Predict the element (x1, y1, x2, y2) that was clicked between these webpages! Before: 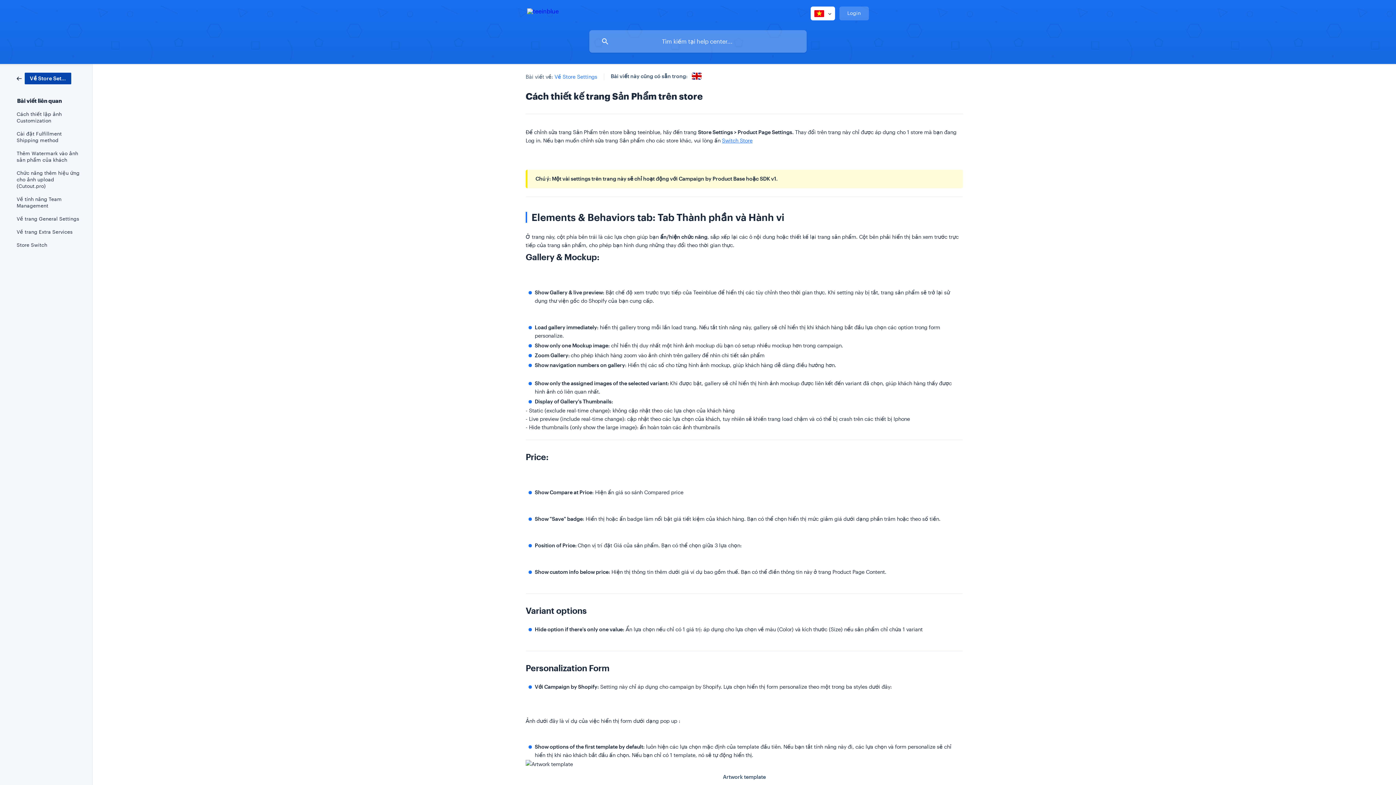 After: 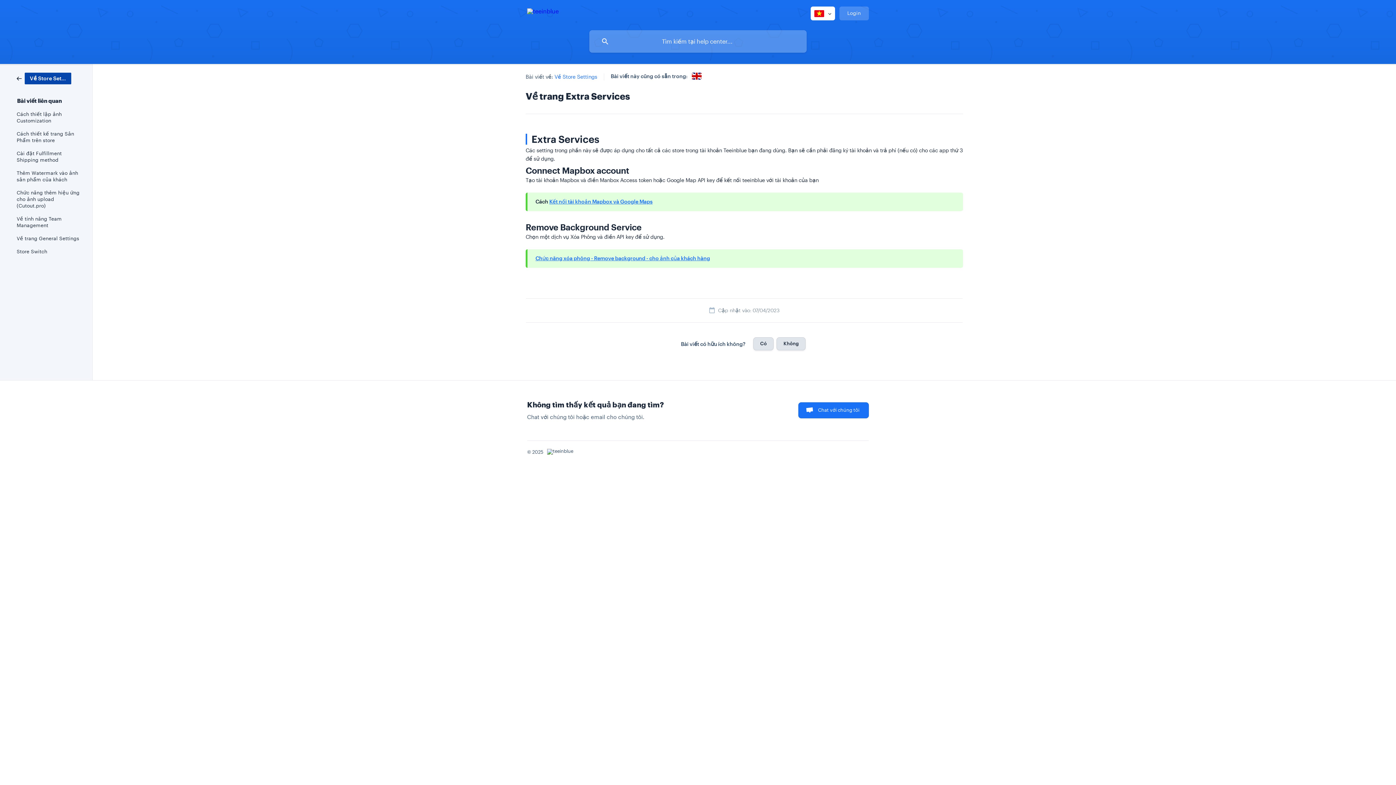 Action: bbox: (16, 225, 82, 238) label: Về trang Extra Services